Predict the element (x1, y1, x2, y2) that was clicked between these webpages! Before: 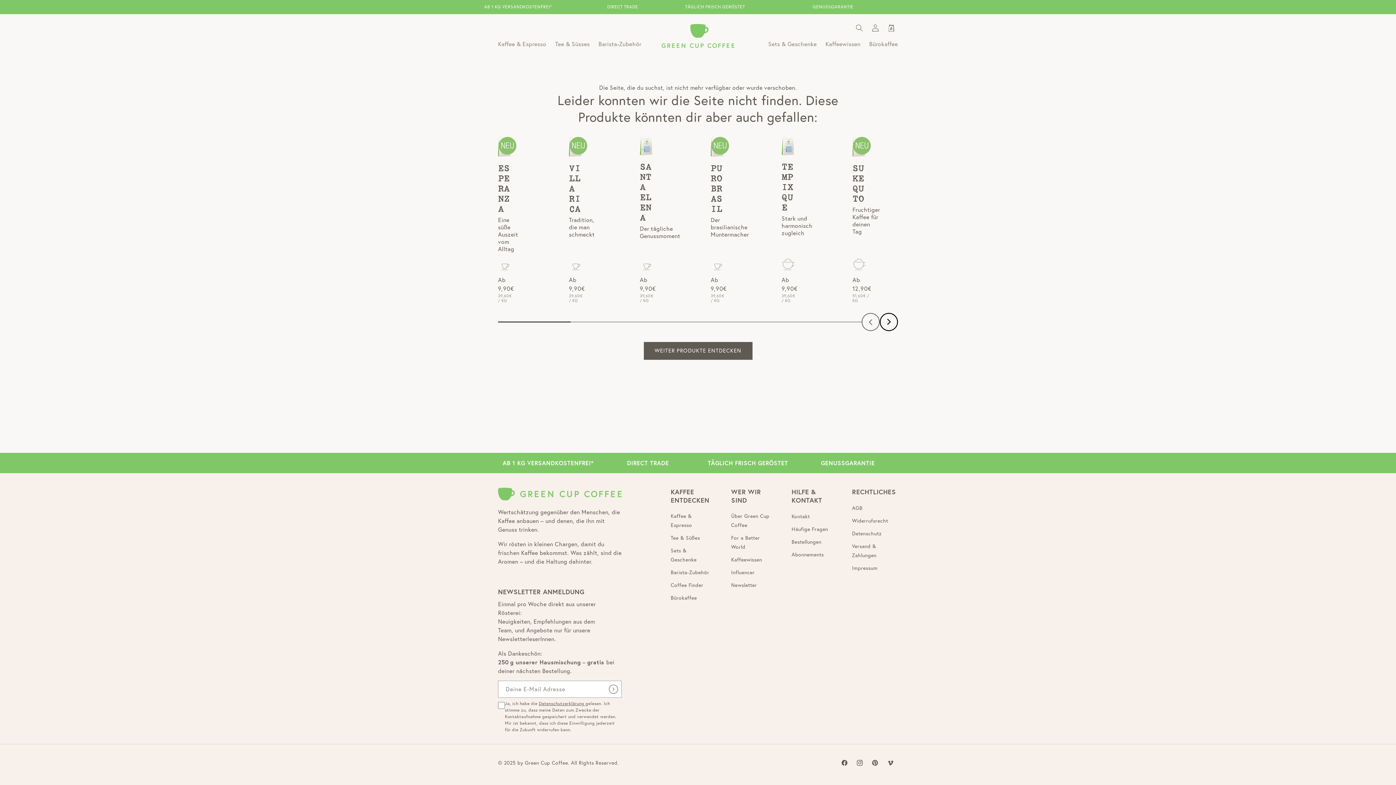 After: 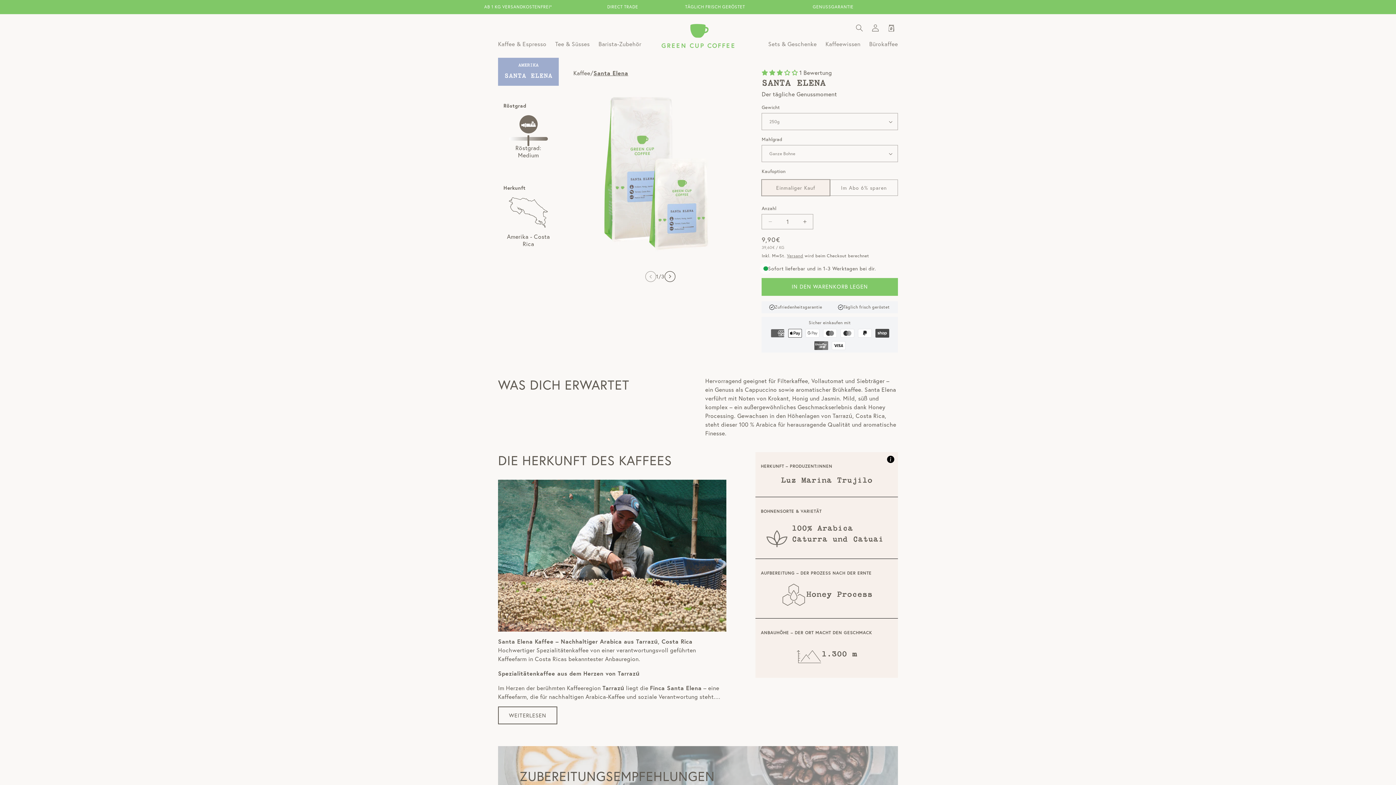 Action: label: SANTA ELENA bbox: (640, 162, 652, 223)